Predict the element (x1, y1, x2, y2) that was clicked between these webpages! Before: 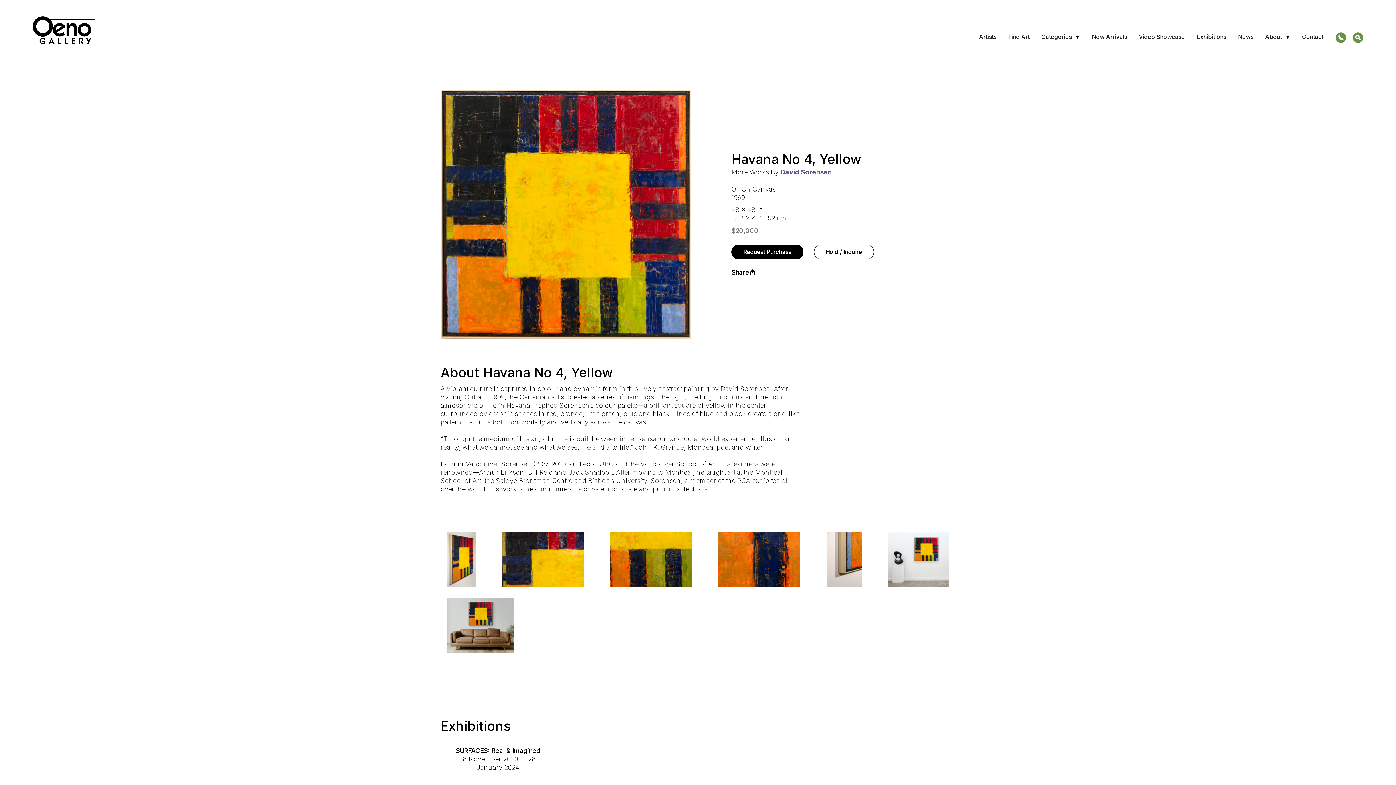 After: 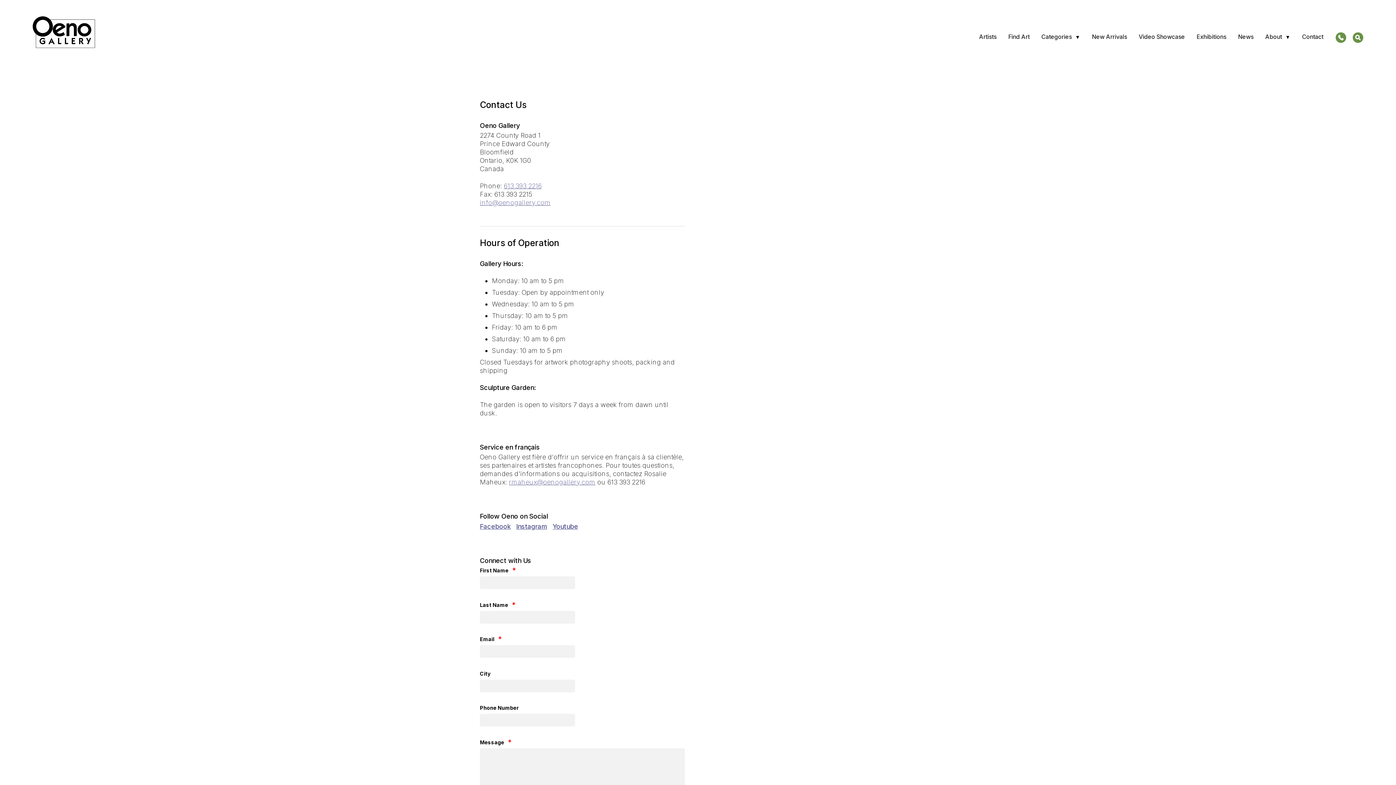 Action: label: Contact bbox: (1302, 32, 1323, 41)